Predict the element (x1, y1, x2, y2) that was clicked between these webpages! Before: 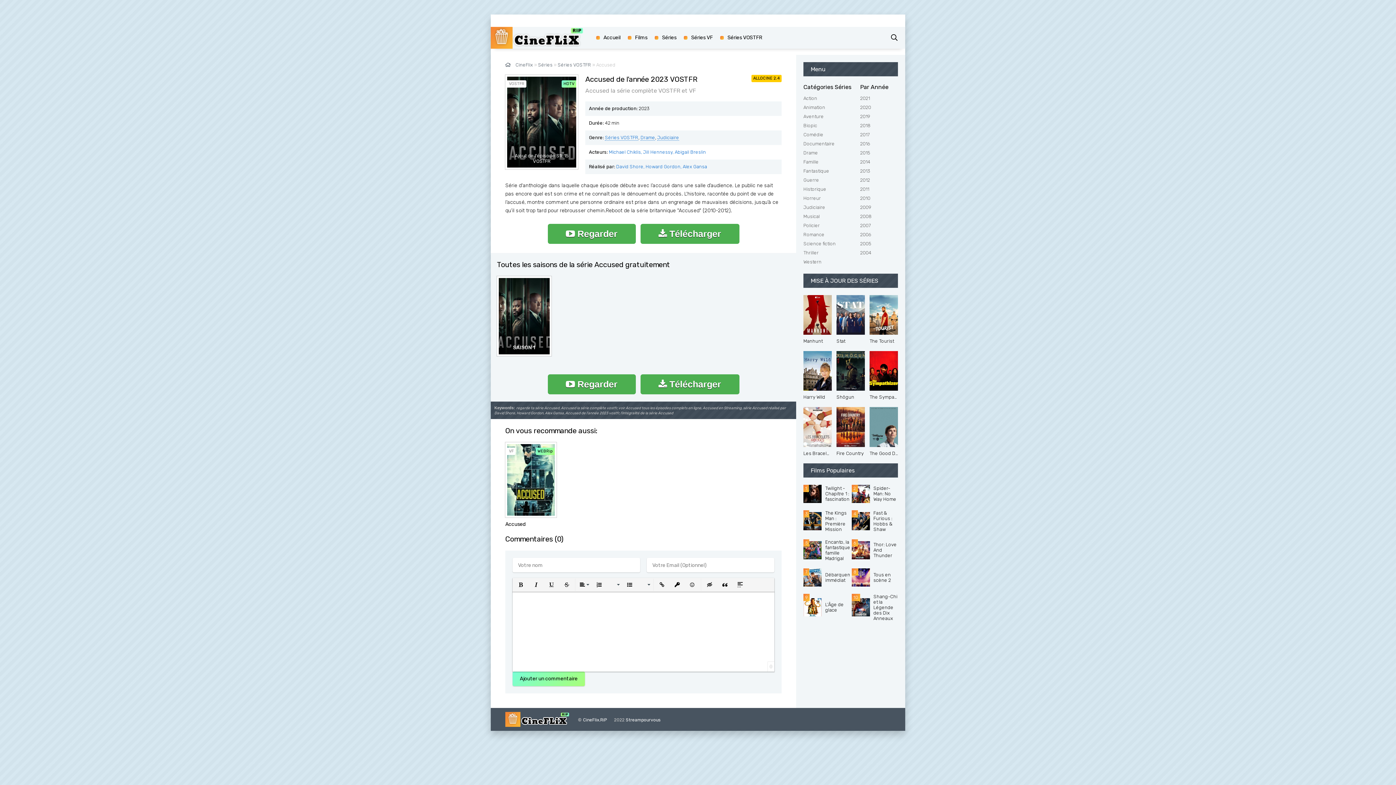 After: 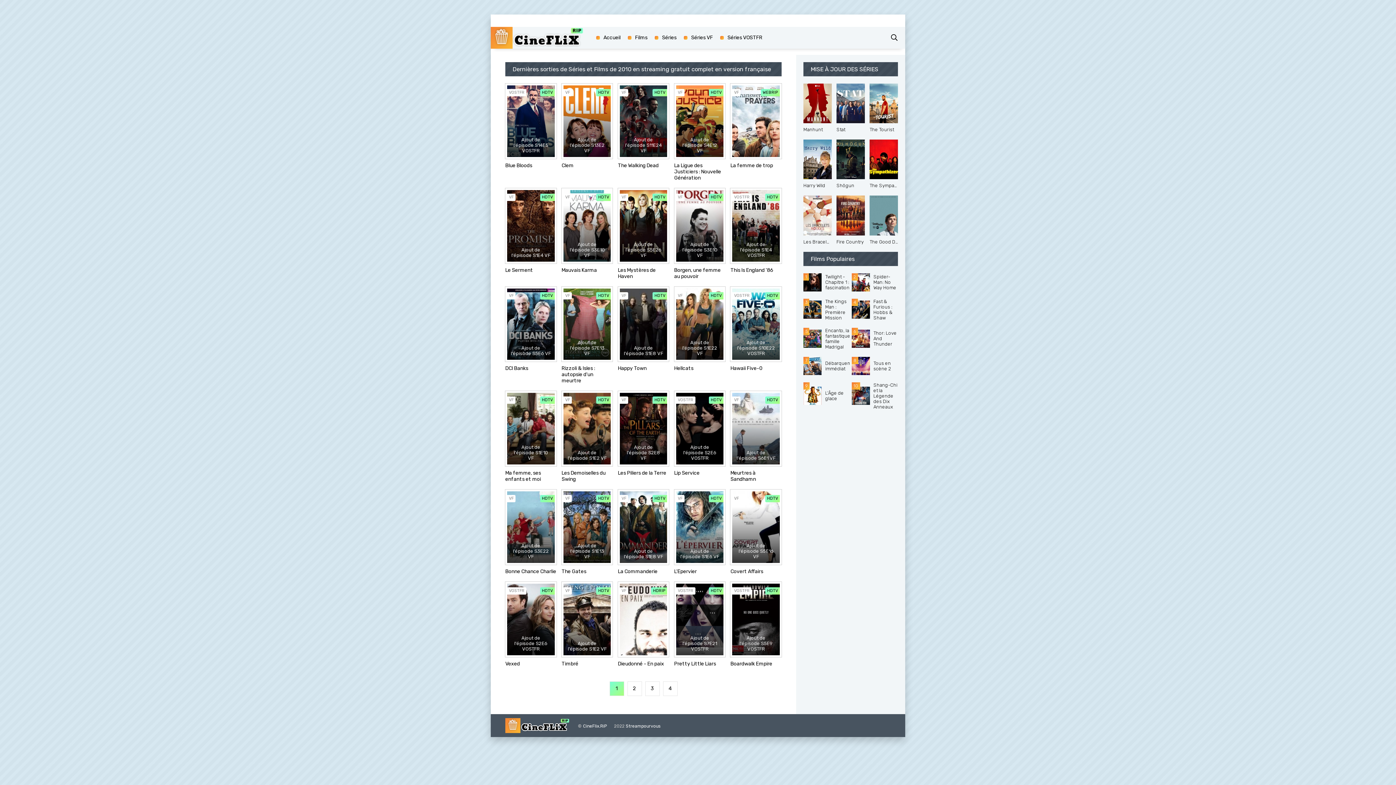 Action: bbox: (854, 193, 905, 202) label: 2010